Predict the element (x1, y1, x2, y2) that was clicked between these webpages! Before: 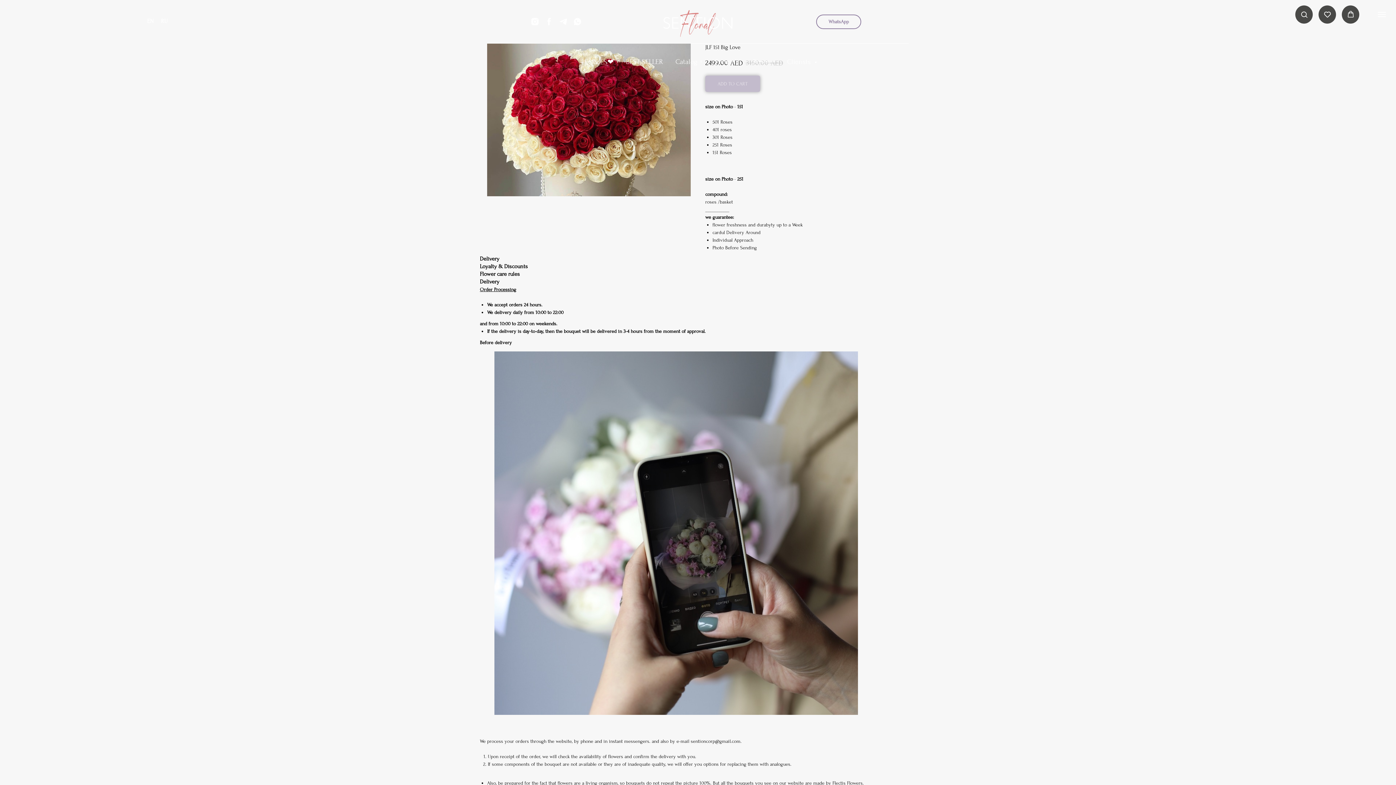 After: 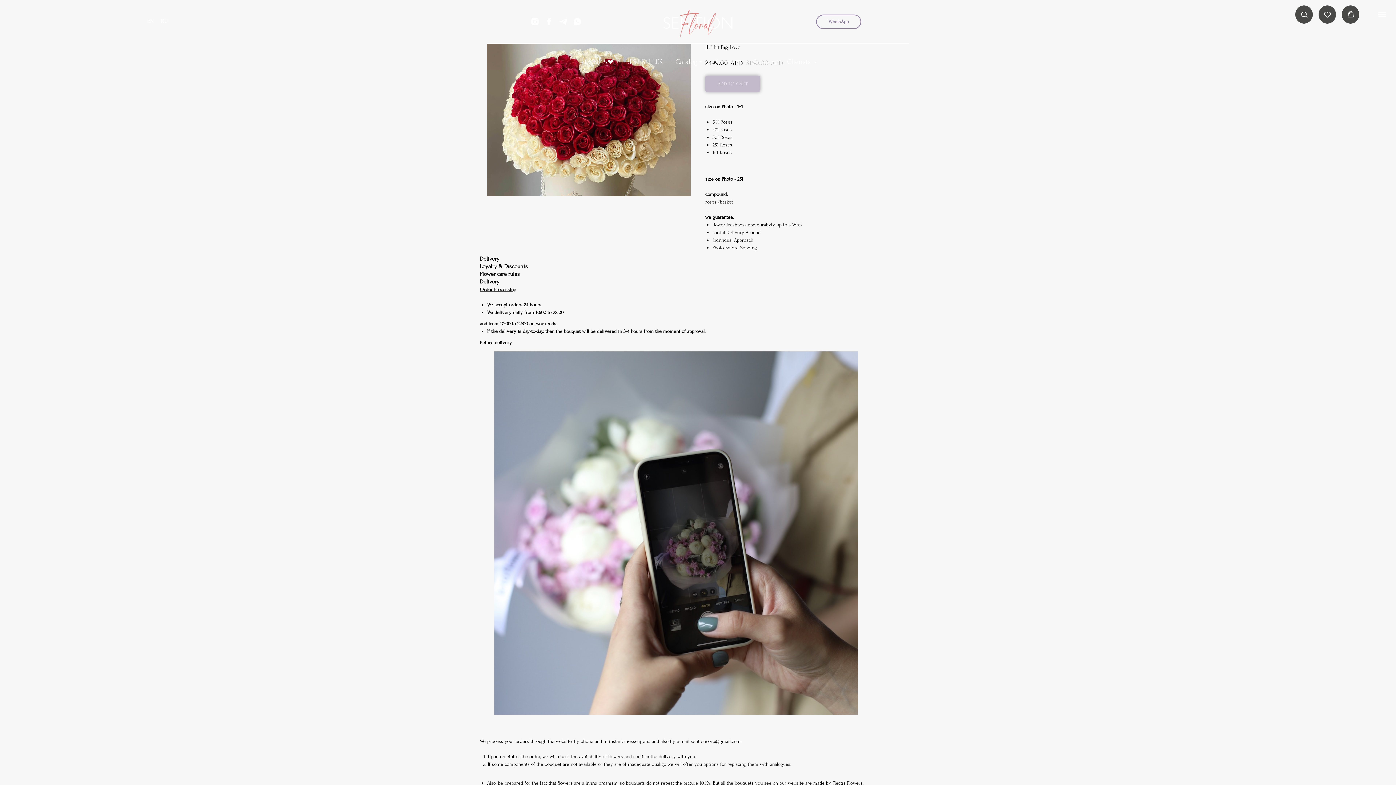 Action: bbox: (530, 21, 539, 27) label: instagram